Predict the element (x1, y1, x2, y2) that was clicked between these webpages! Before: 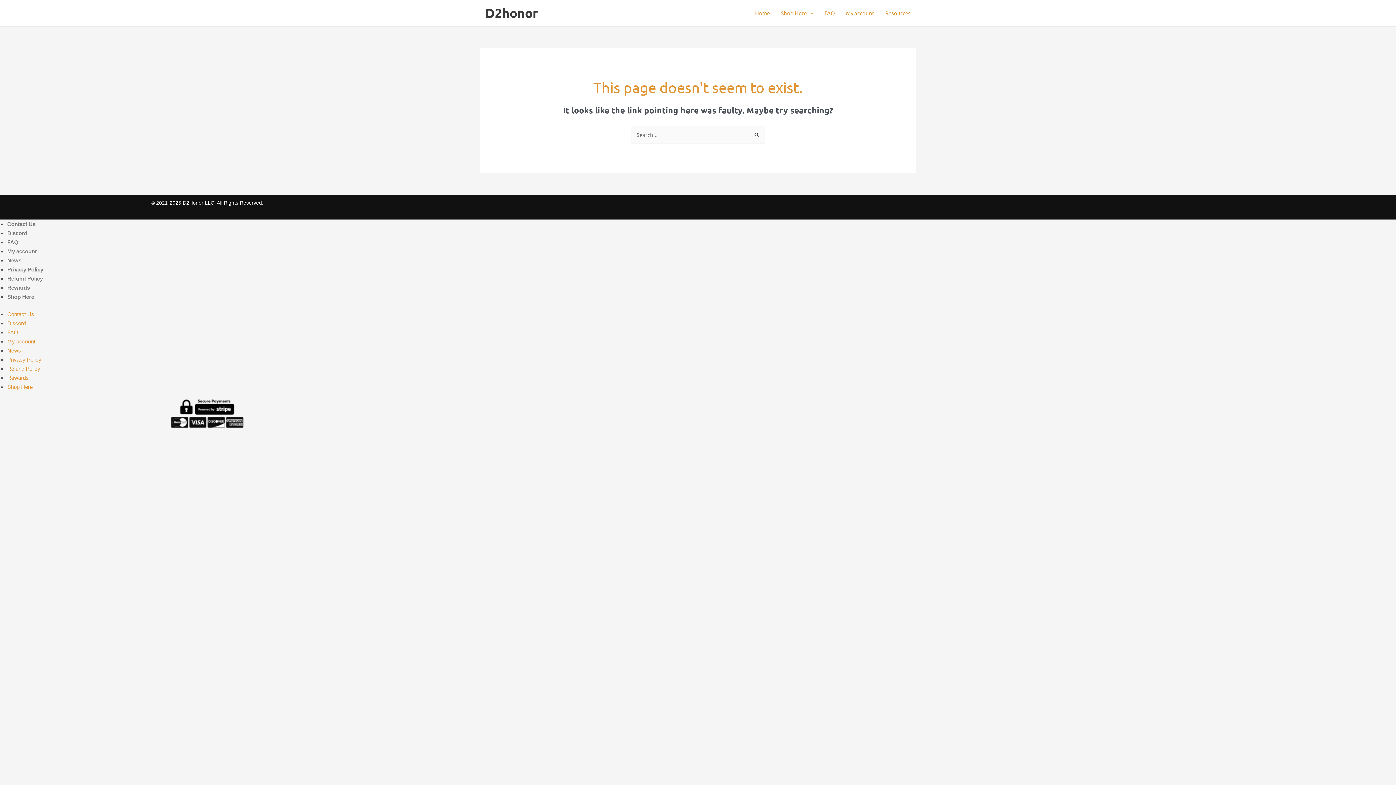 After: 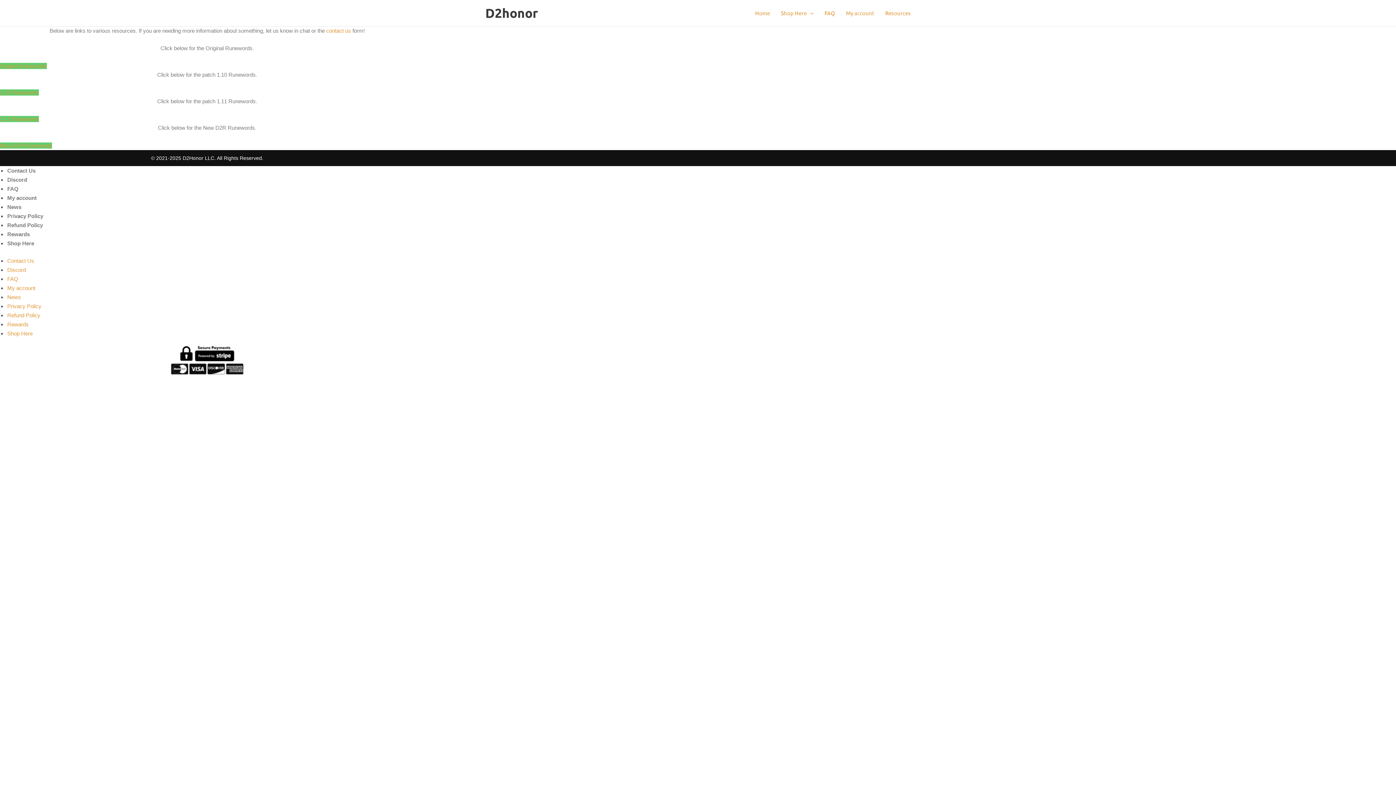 Action: label: Resources bbox: (880, 0, 916, 25)